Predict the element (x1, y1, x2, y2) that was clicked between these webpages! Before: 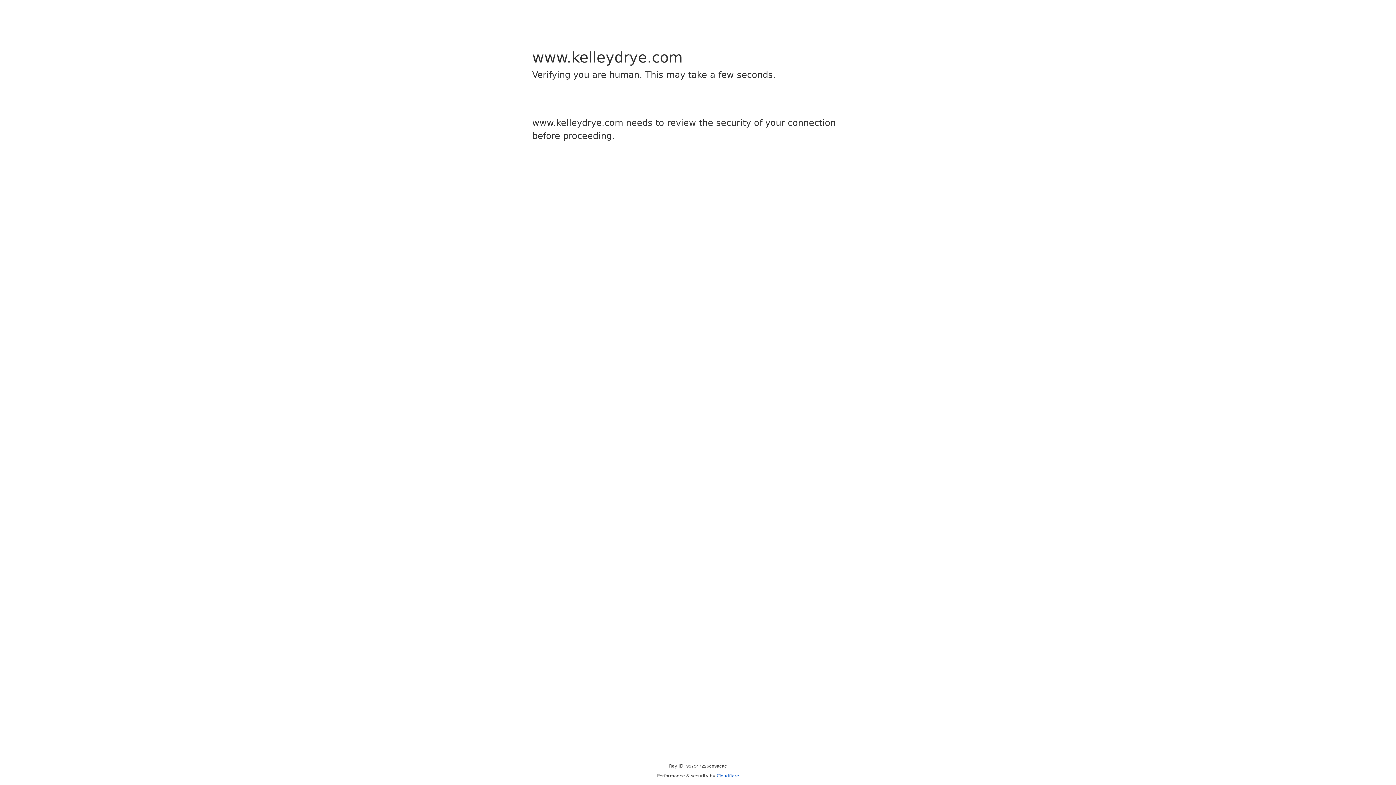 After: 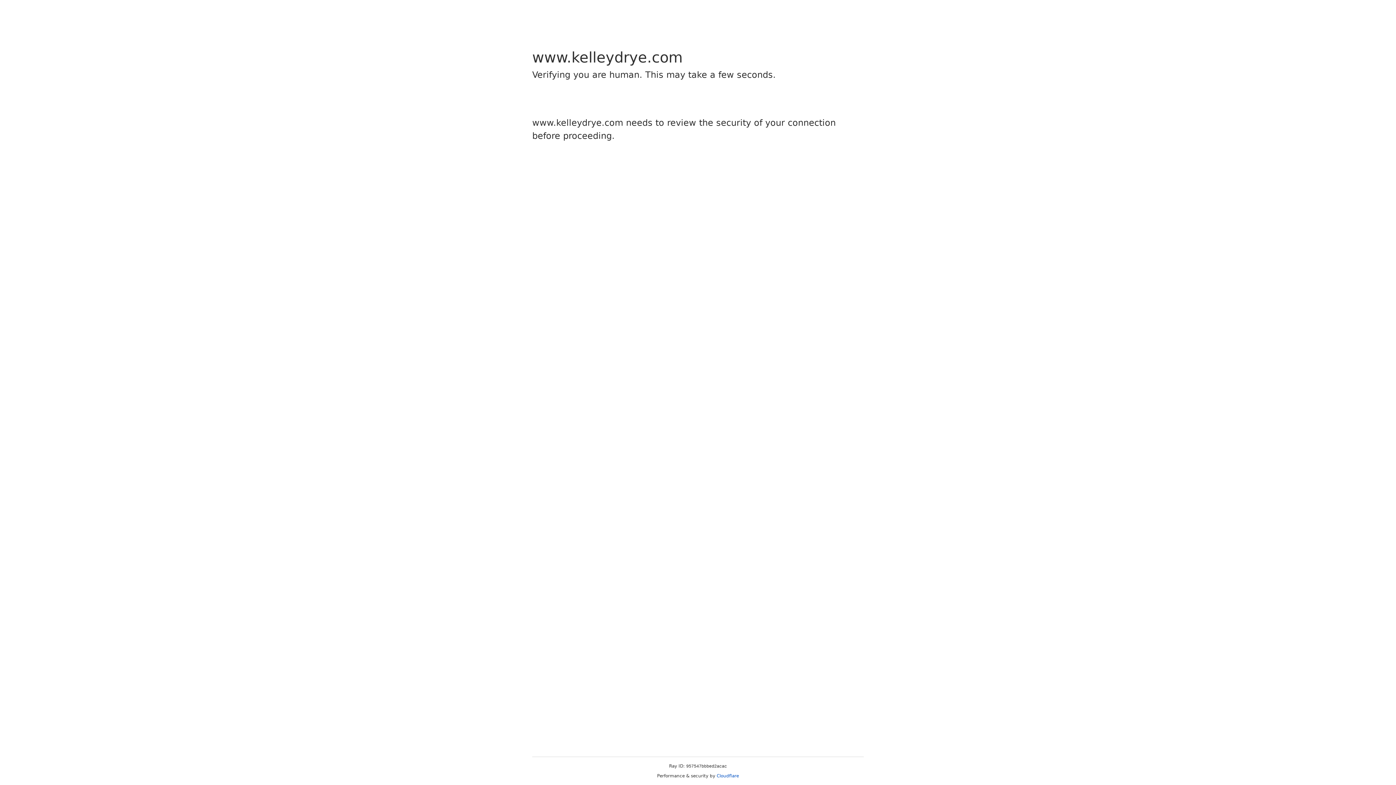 Action: label: Cloudflare bbox: (716, 773, 739, 778)